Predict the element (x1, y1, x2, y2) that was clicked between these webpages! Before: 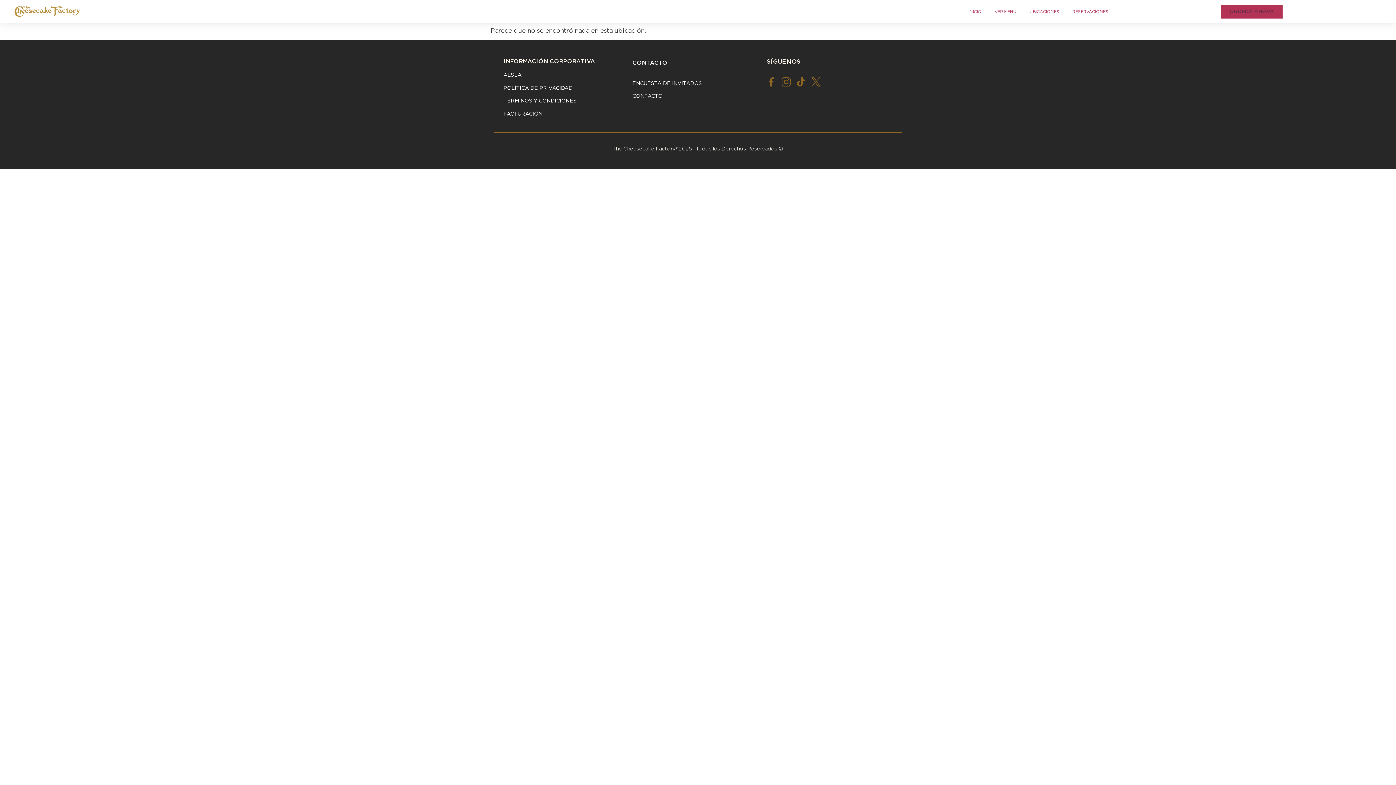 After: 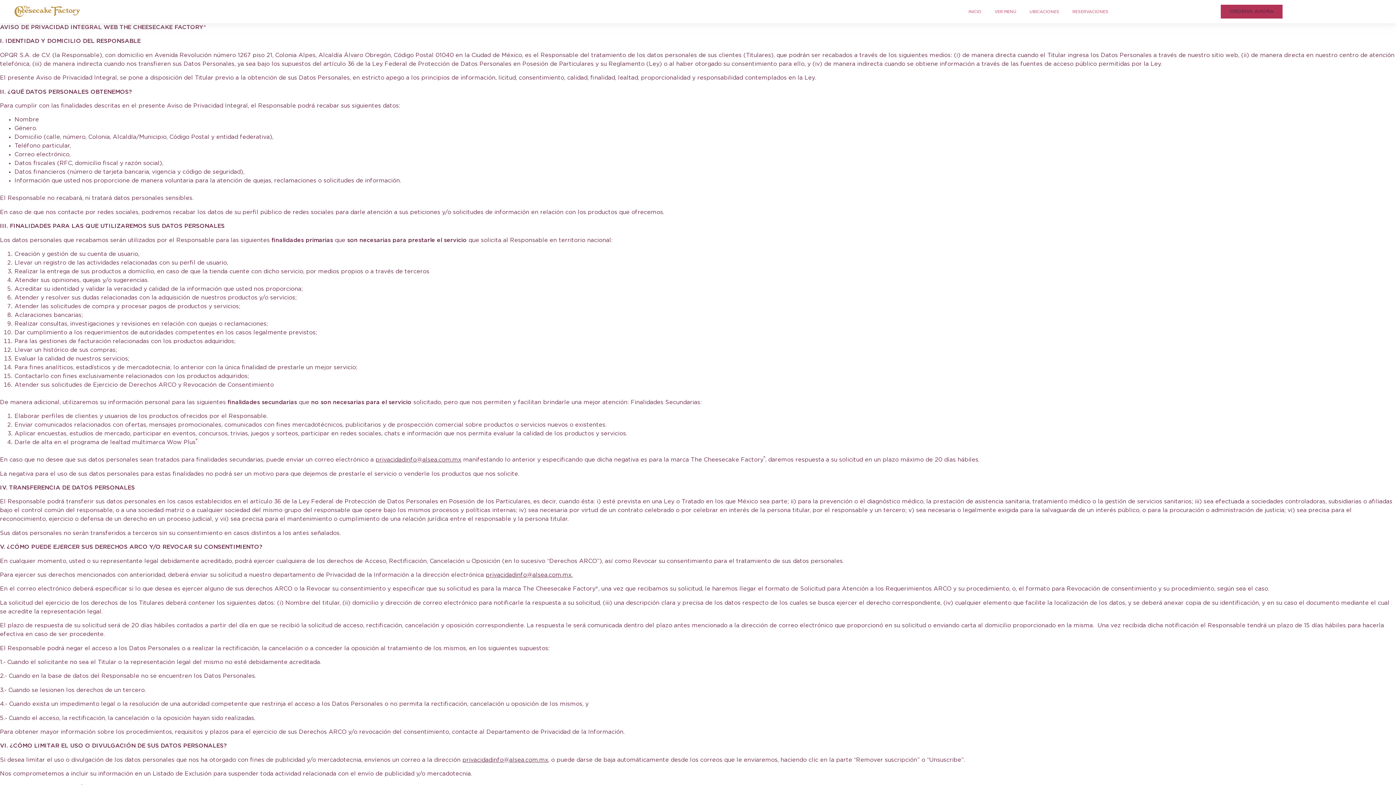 Action: label: POLÍTICA DE PRIVACIDAD bbox: (503, 85, 572, 90)